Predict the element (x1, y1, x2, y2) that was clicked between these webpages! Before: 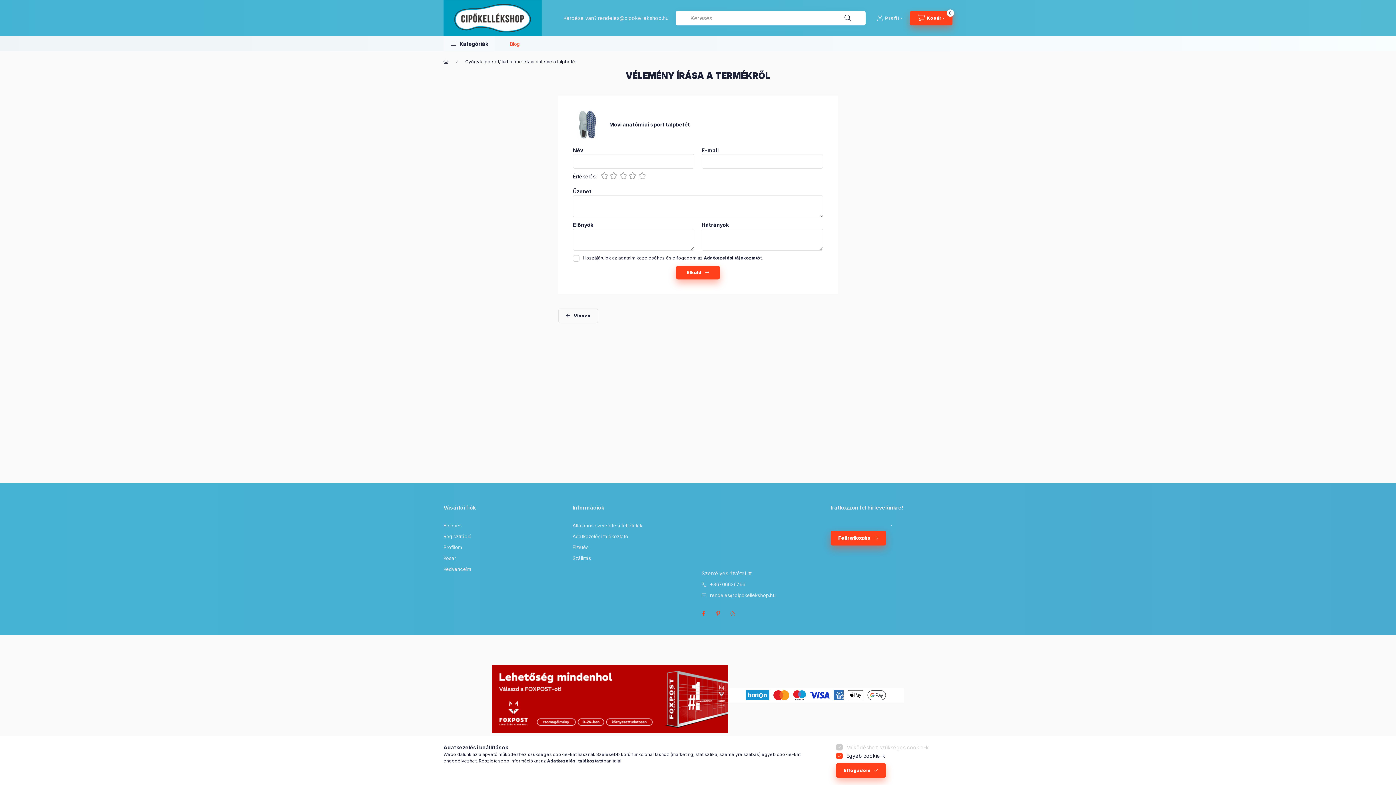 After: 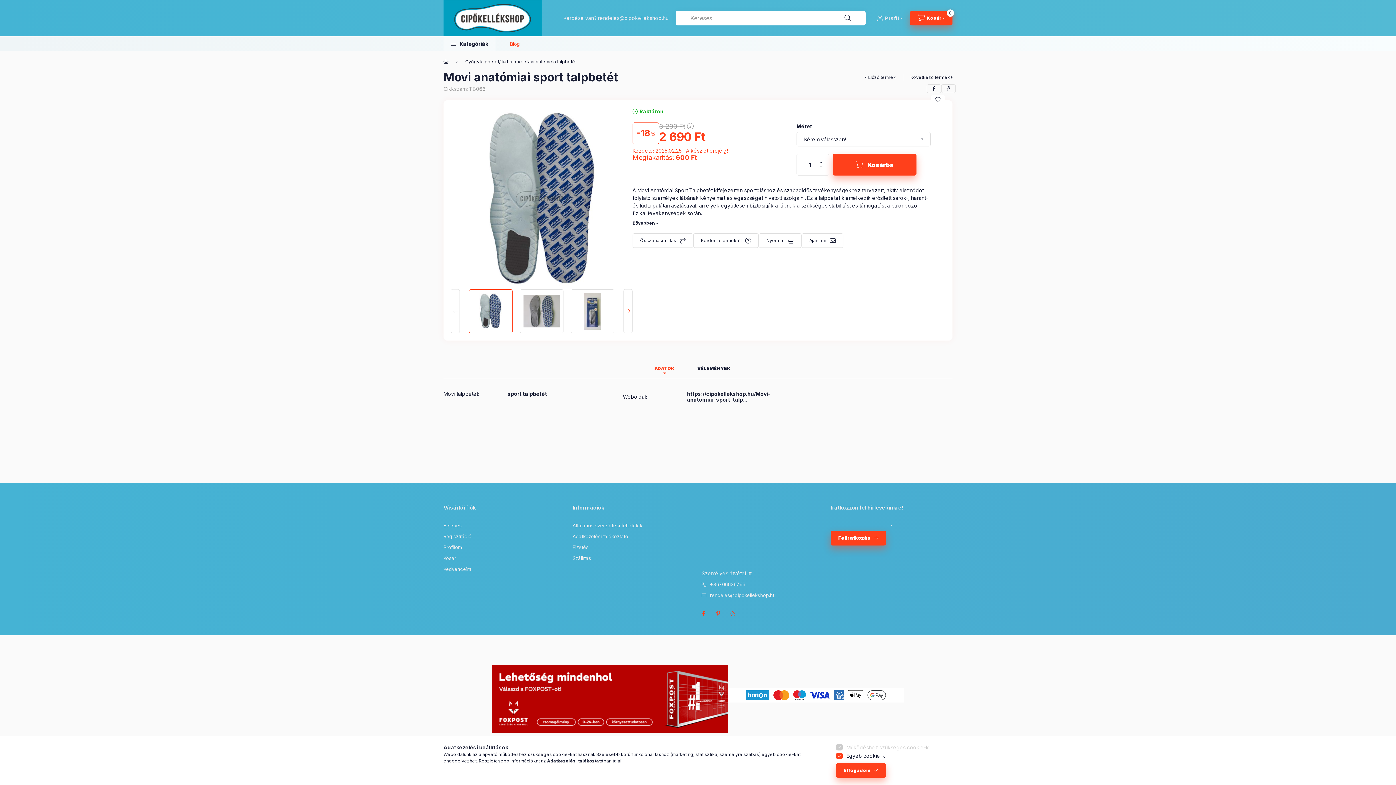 Action: bbox: (573, 121, 602, 127)